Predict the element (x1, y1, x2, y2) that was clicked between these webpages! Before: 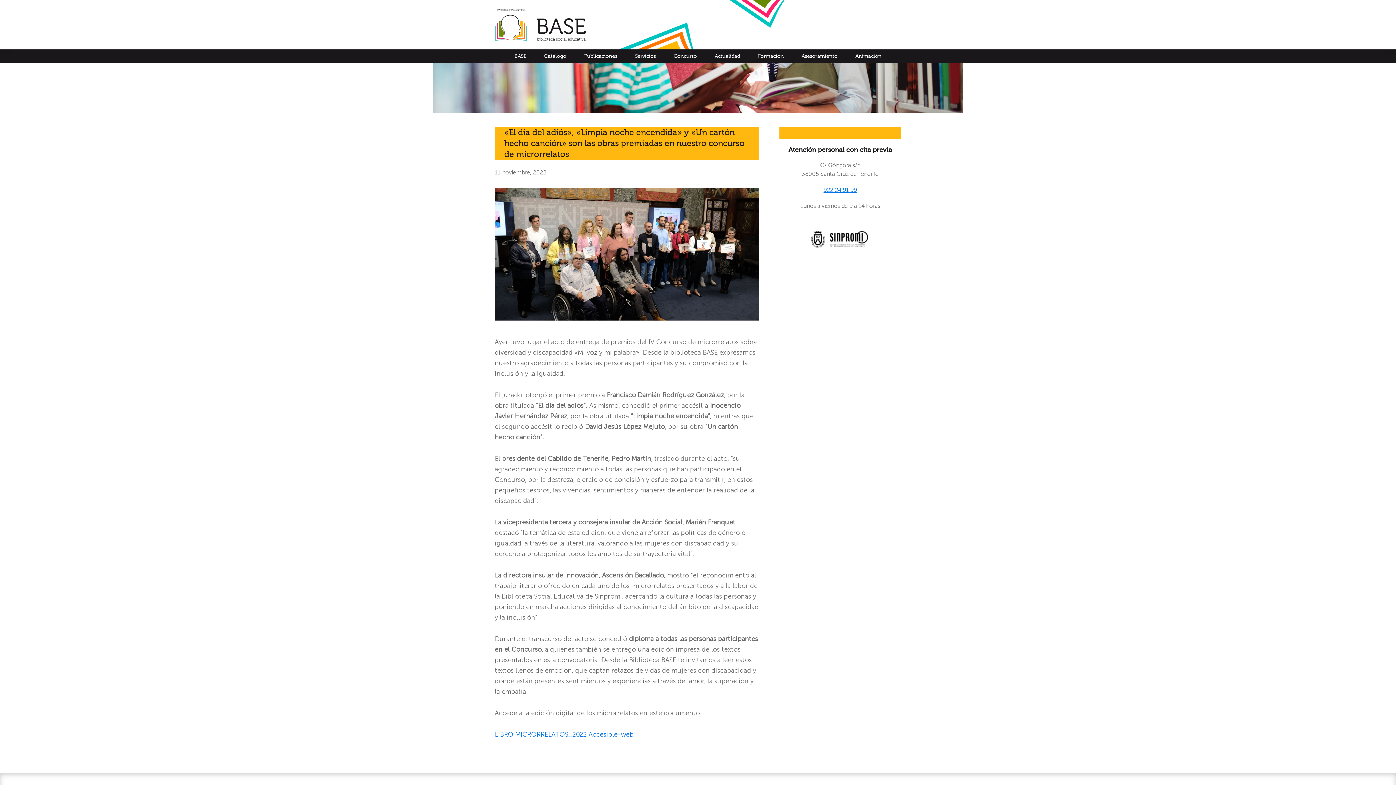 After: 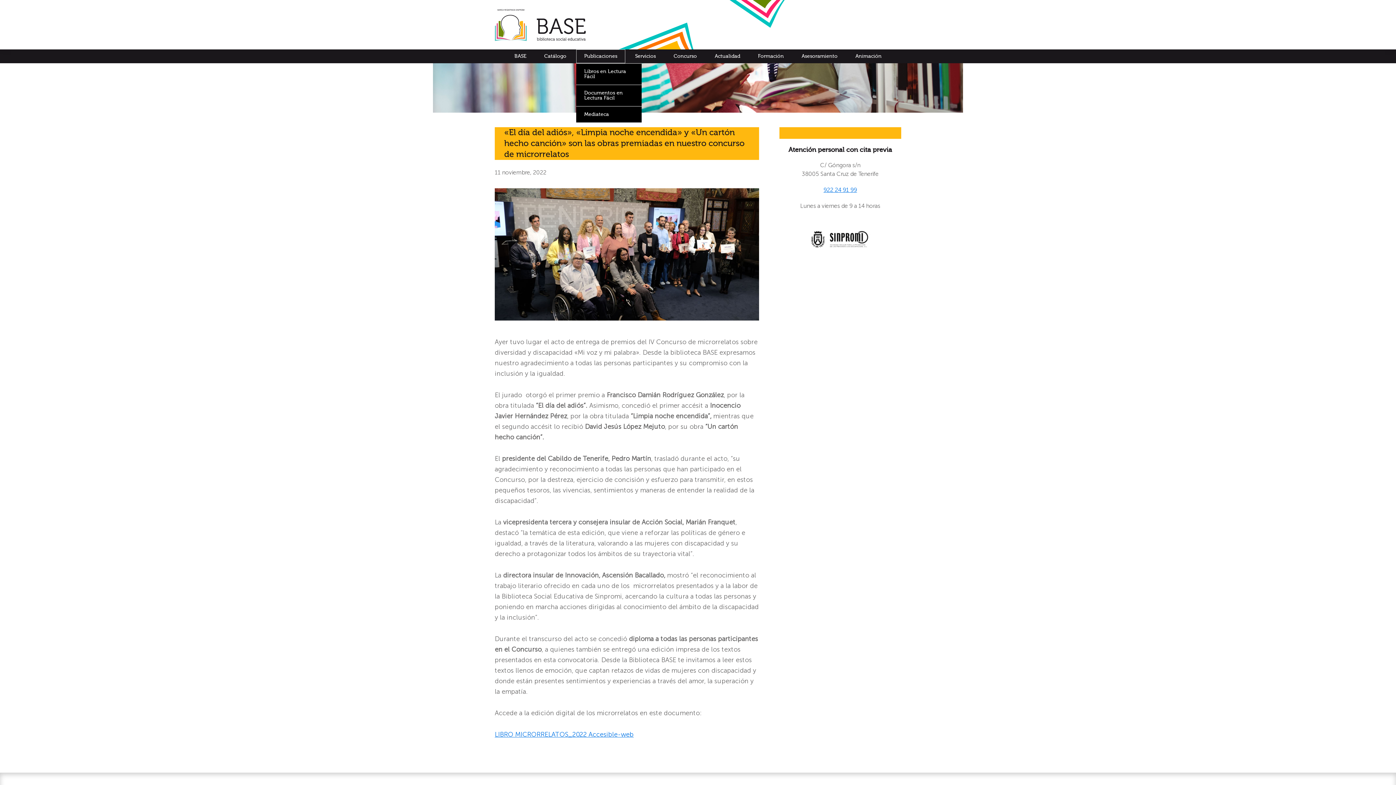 Action: label: Publicaciones bbox: (576, 49, 625, 63)